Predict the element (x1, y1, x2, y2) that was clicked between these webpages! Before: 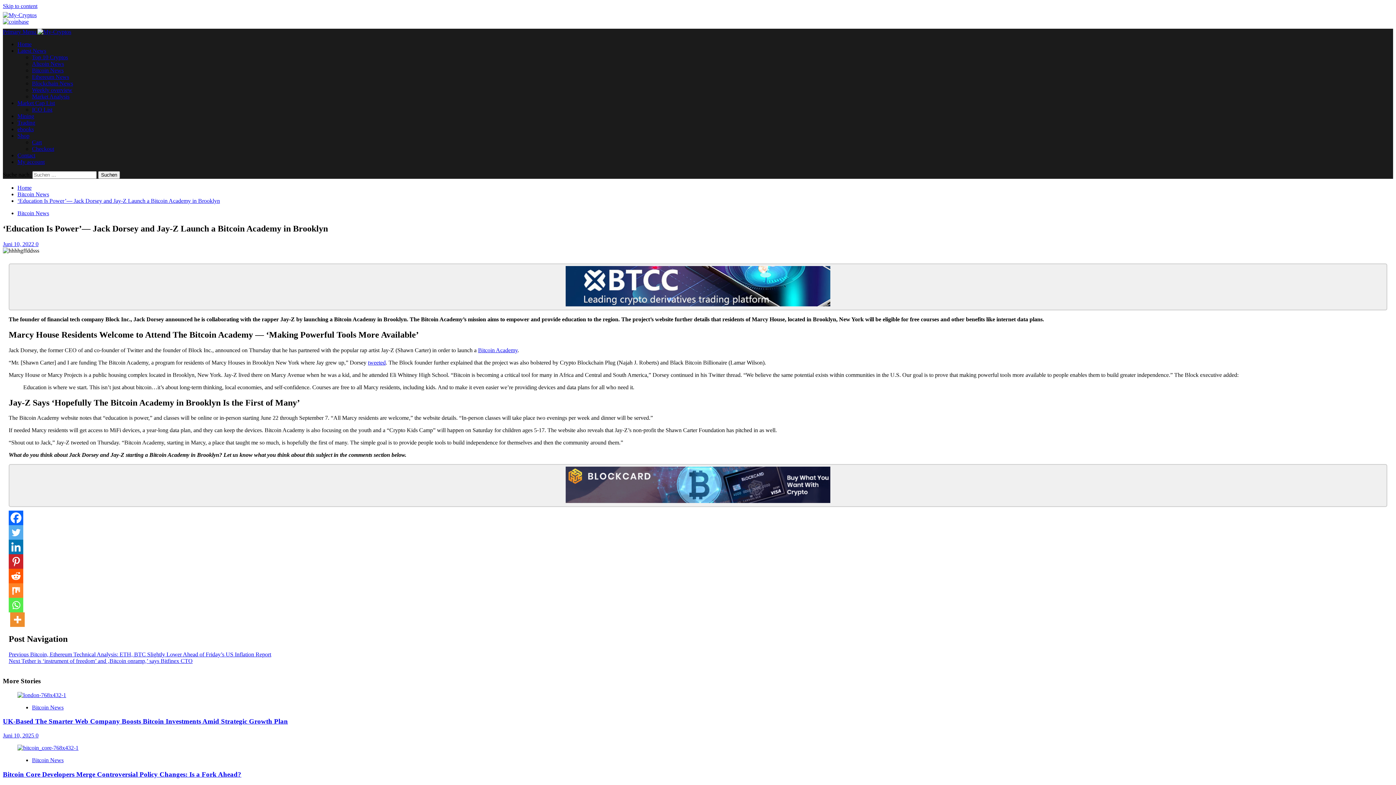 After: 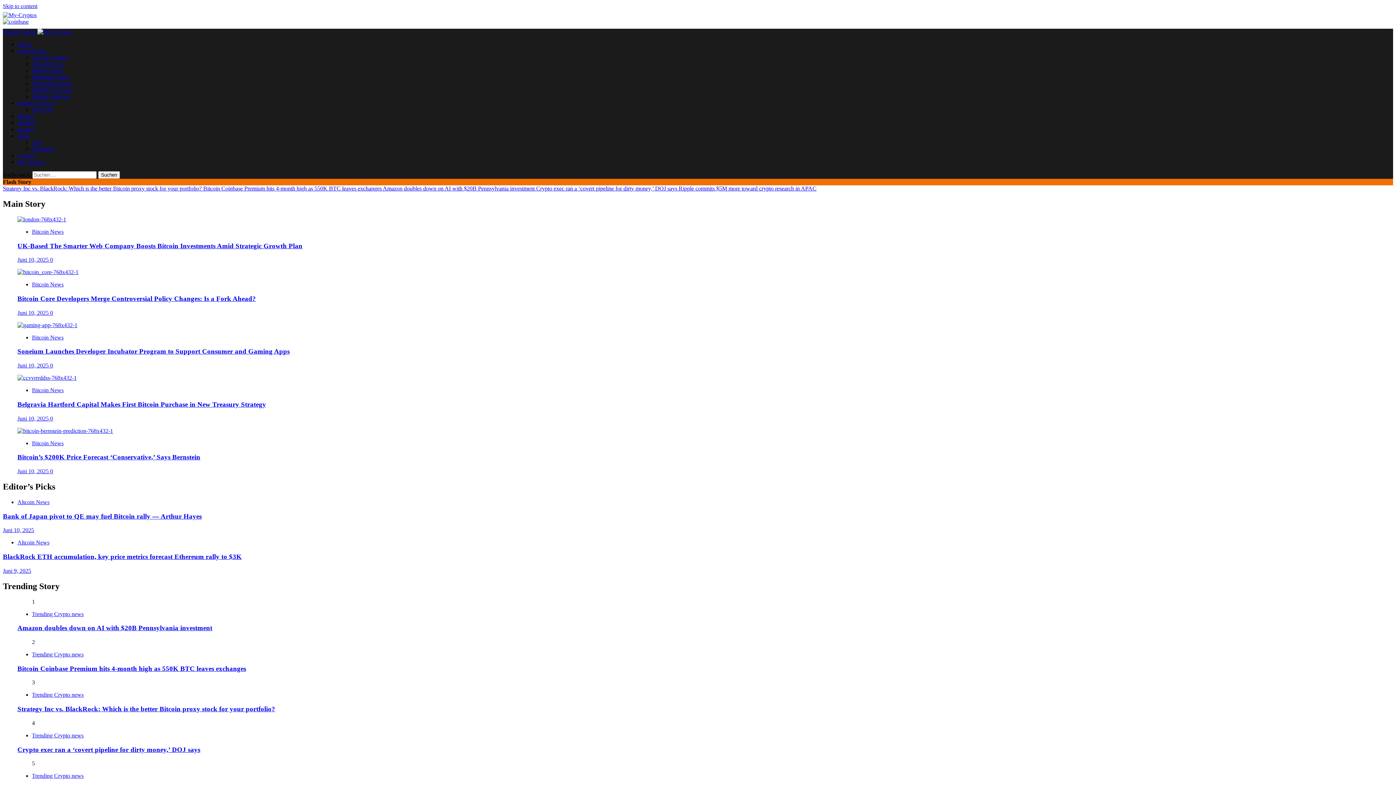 Action: bbox: (17, 184, 31, 190) label: Home